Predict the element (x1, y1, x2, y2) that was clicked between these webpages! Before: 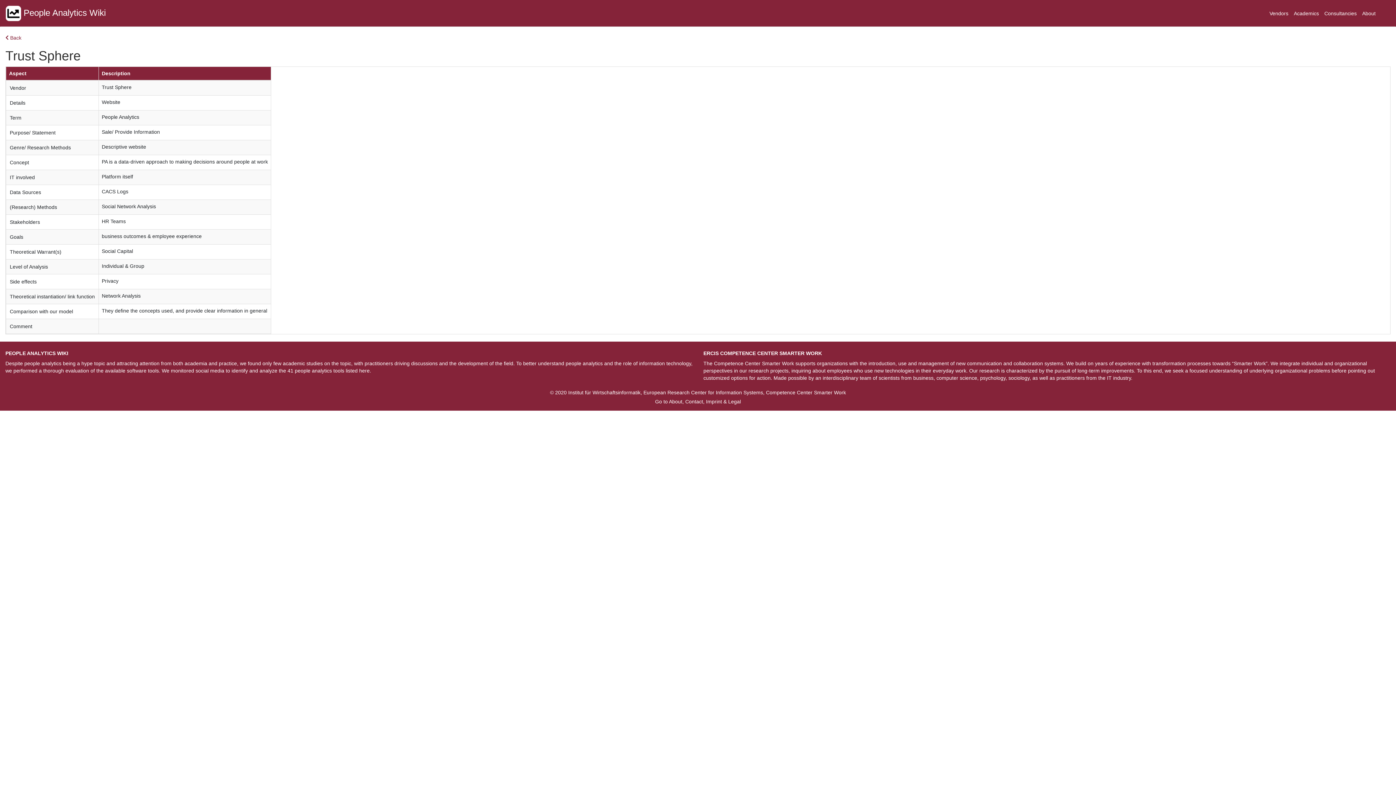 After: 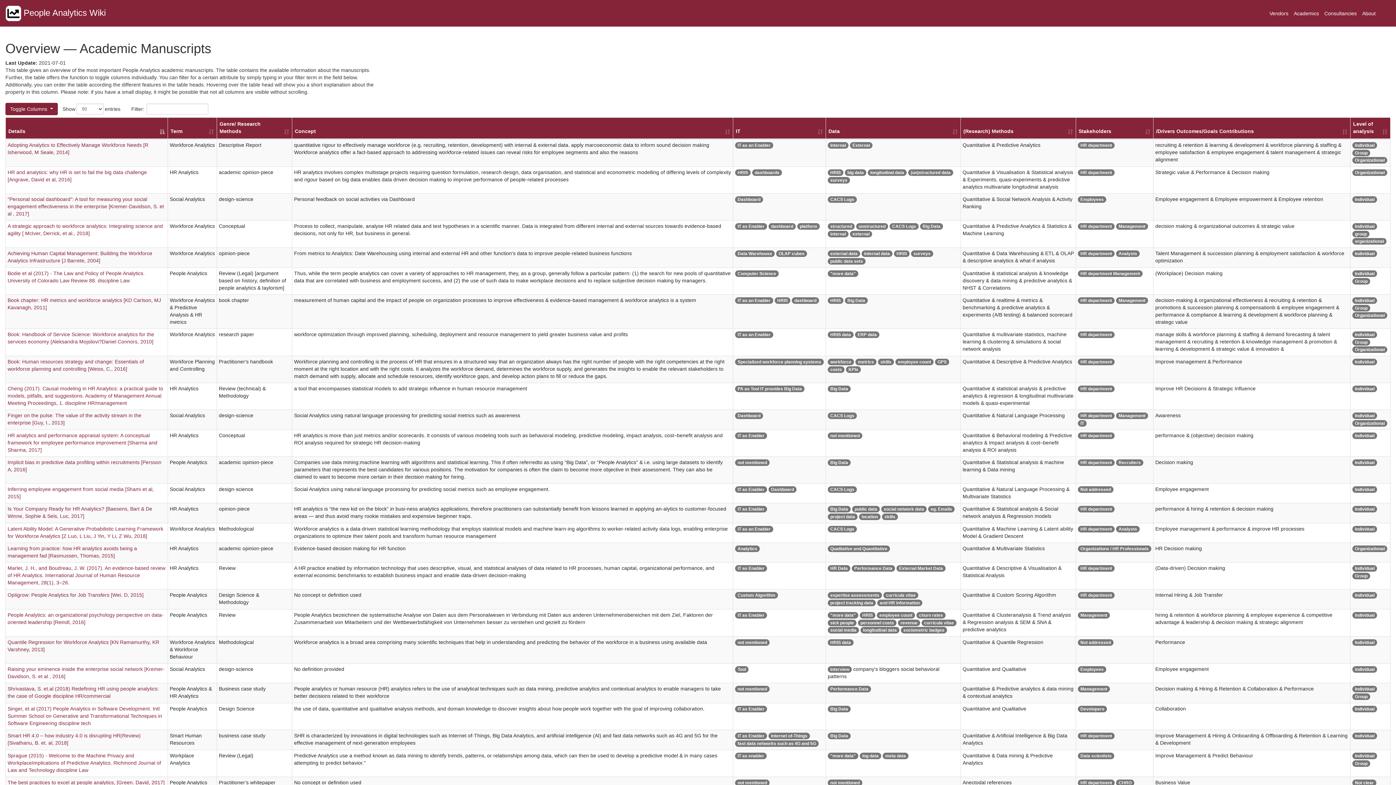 Action: label: Academics bbox: (1292, 4, 1321, 22)